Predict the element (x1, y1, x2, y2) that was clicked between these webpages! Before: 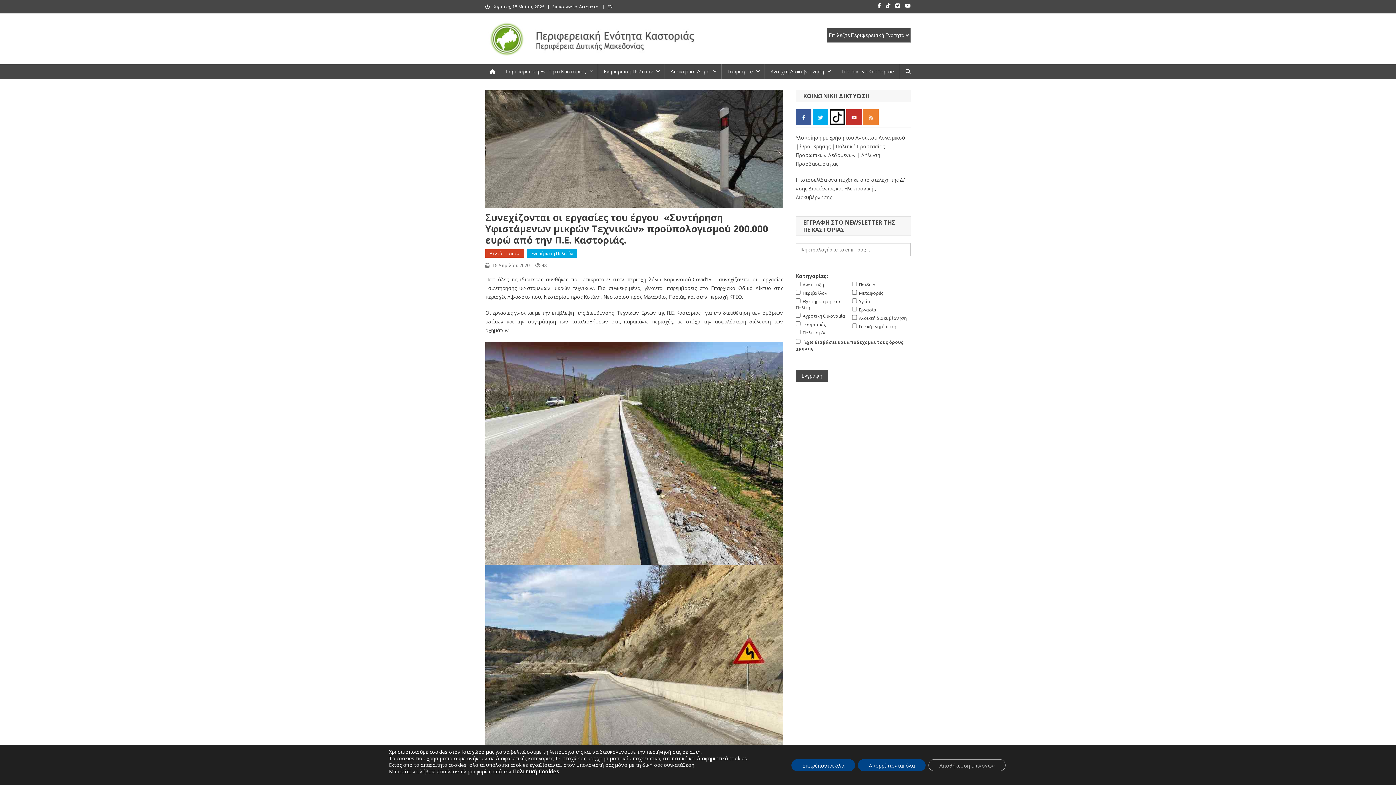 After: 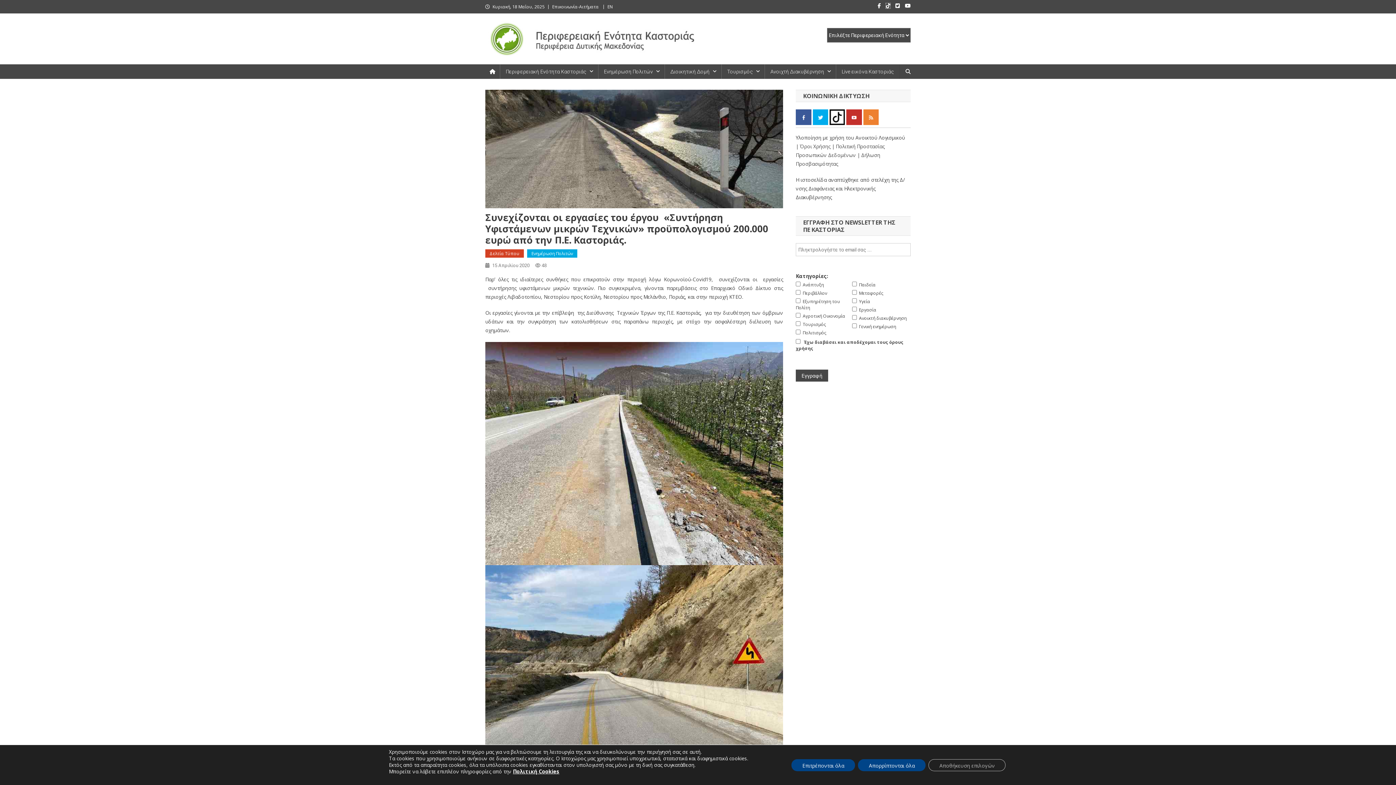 Action: bbox: (886, 3, 890, 8)